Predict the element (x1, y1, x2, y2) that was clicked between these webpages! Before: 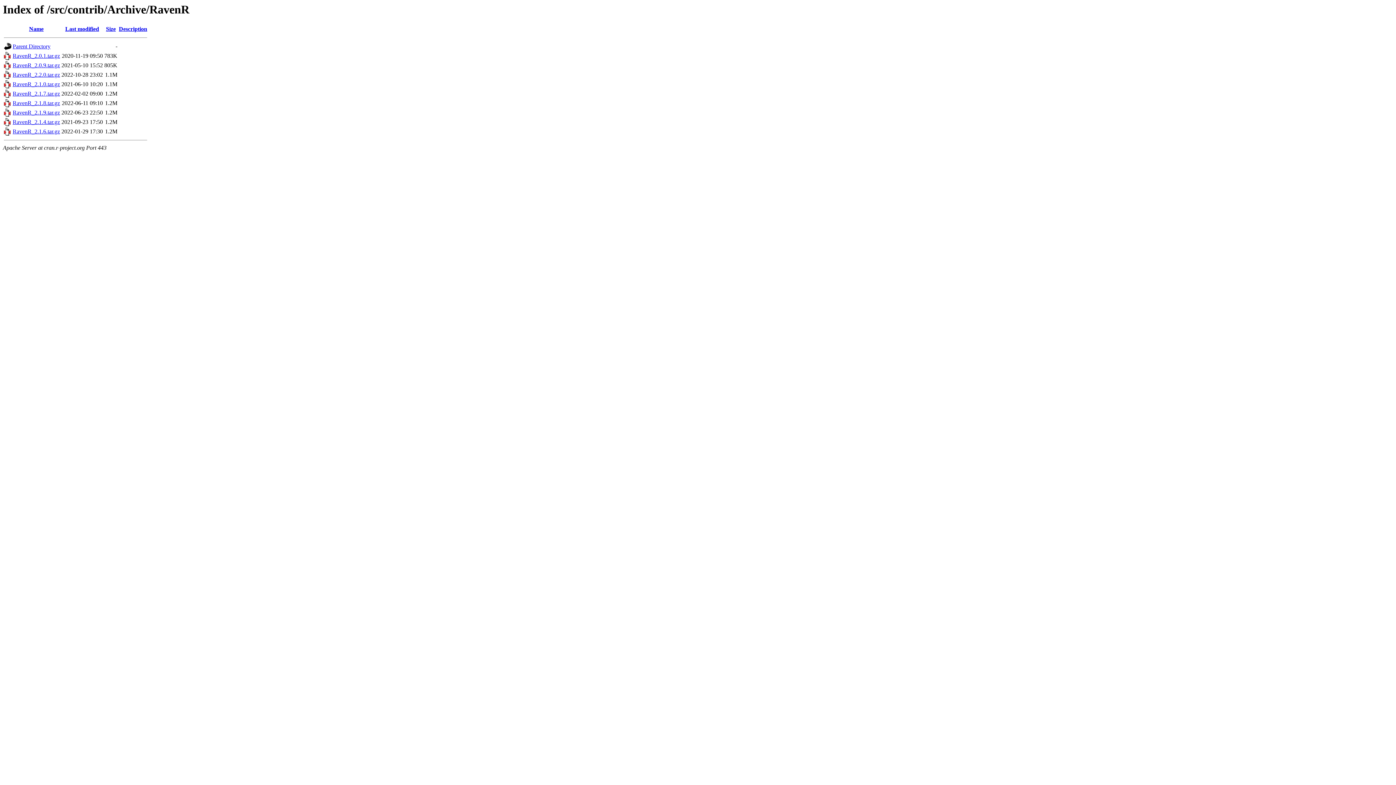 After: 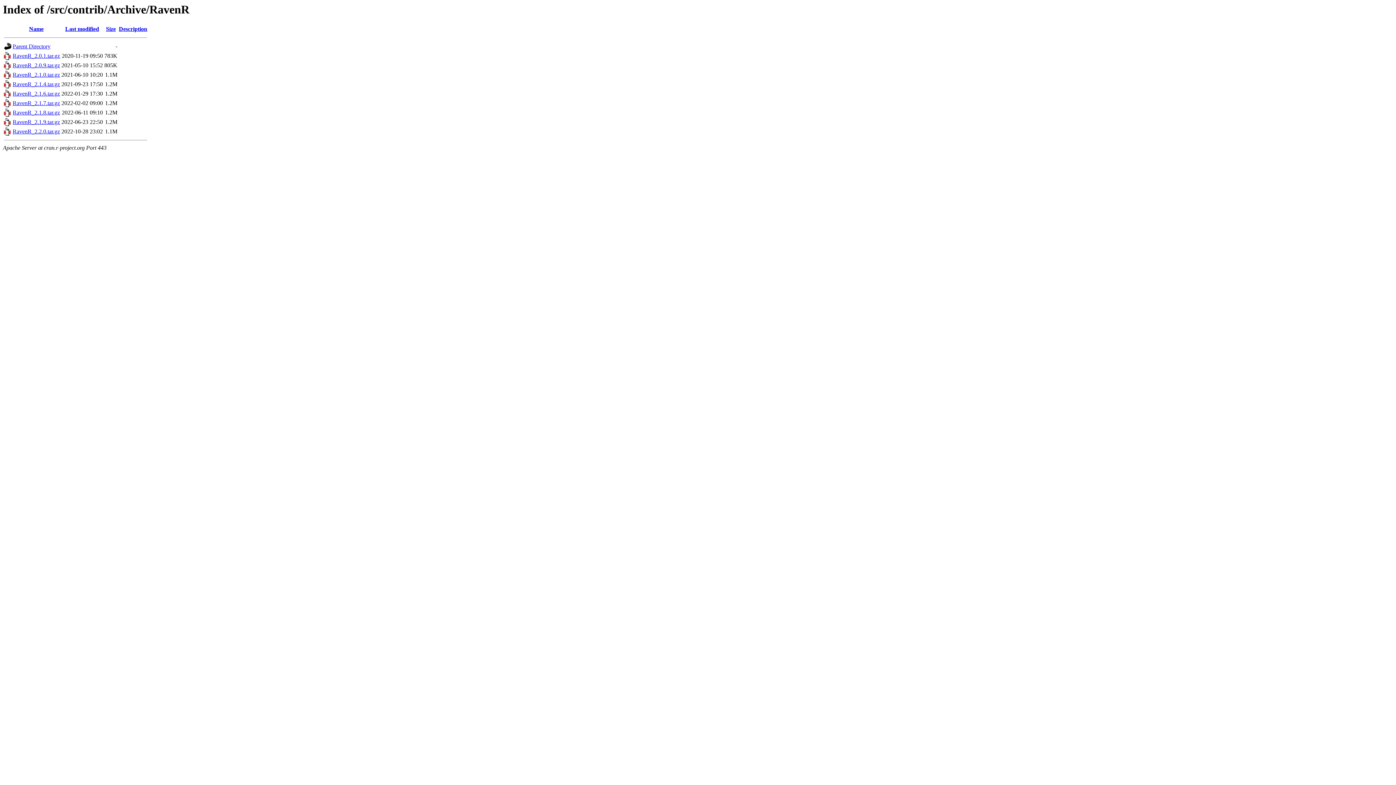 Action: label: Name bbox: (29, 25, 43, 32)